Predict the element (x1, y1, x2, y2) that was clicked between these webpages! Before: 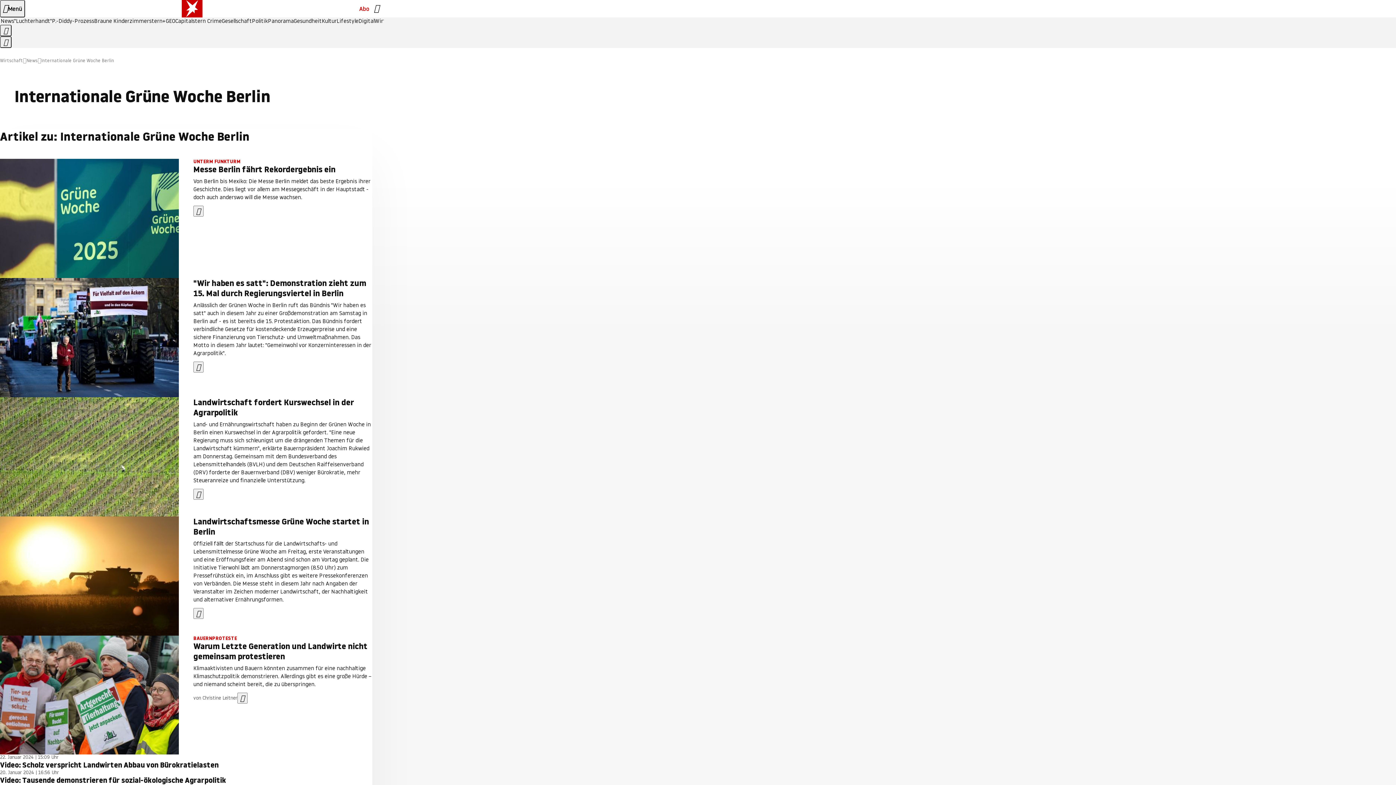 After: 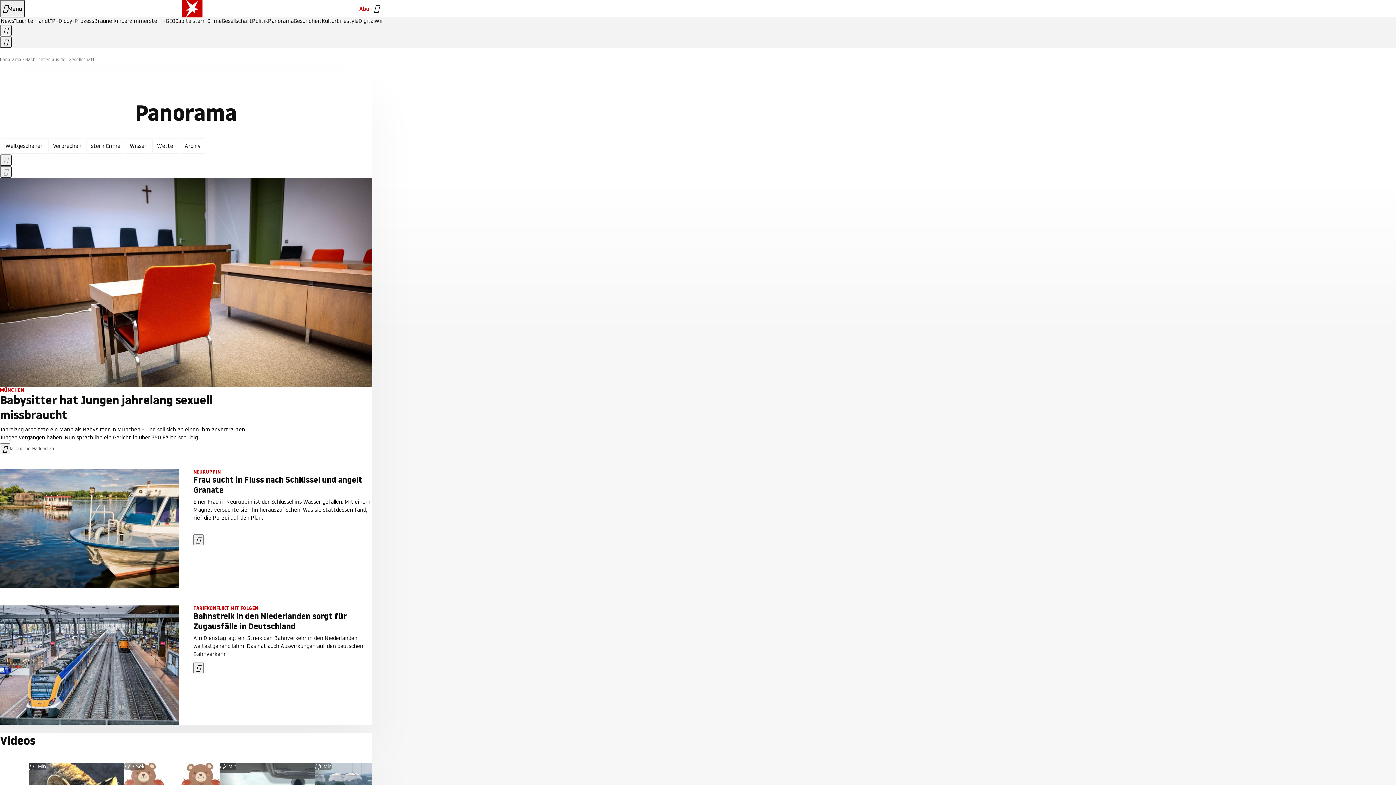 Action: label: Panorama bbox: (268, 18, 293, 24)